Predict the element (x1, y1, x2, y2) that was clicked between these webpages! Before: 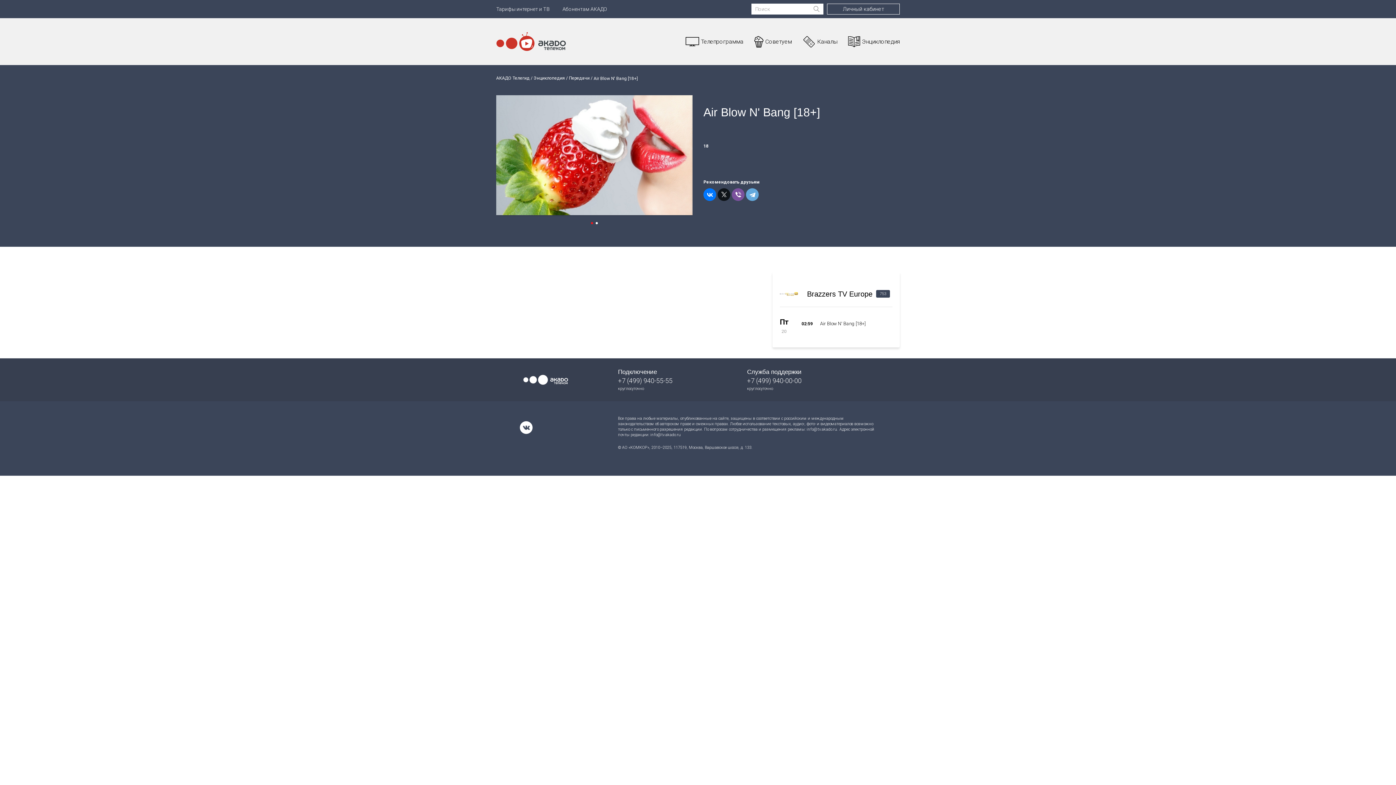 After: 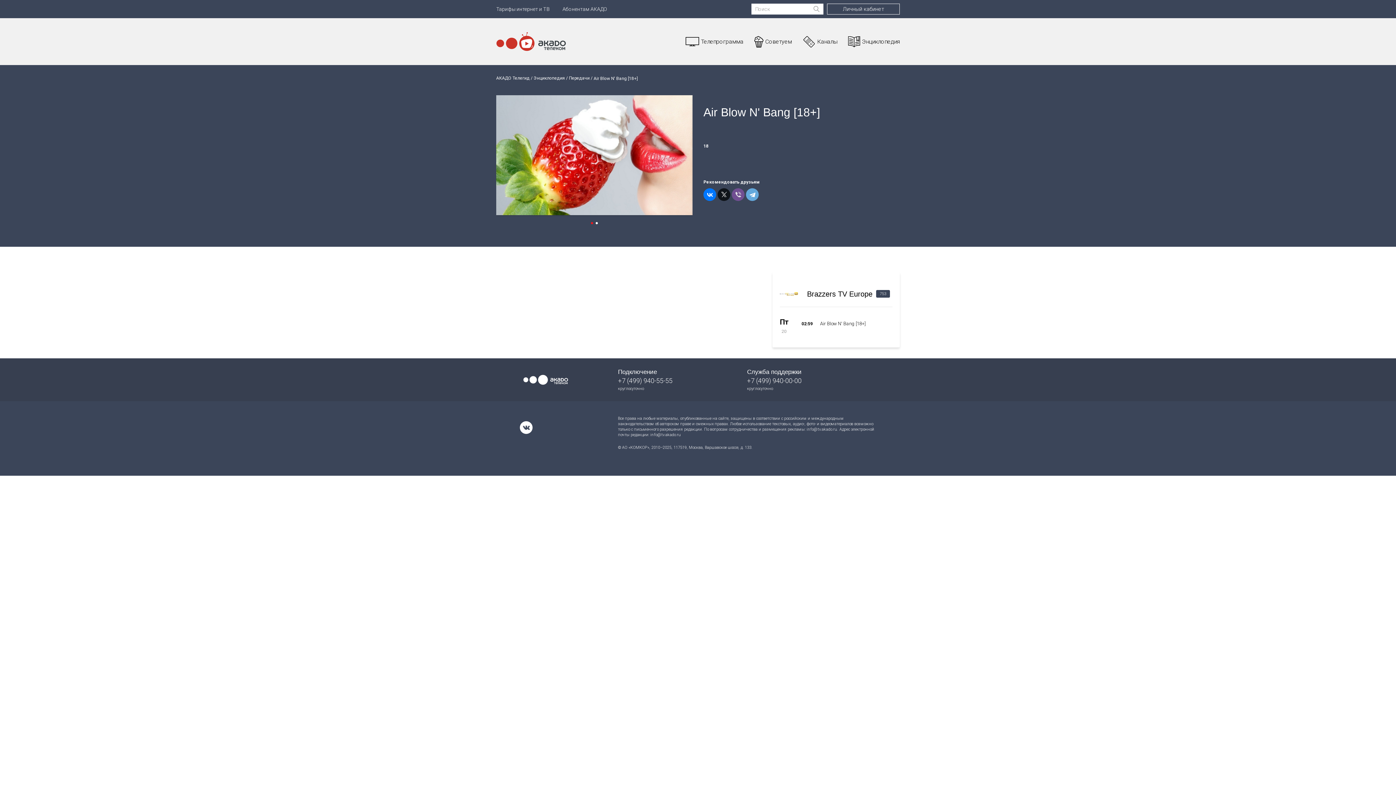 Action: bbox: (732, 188, 744, 201)